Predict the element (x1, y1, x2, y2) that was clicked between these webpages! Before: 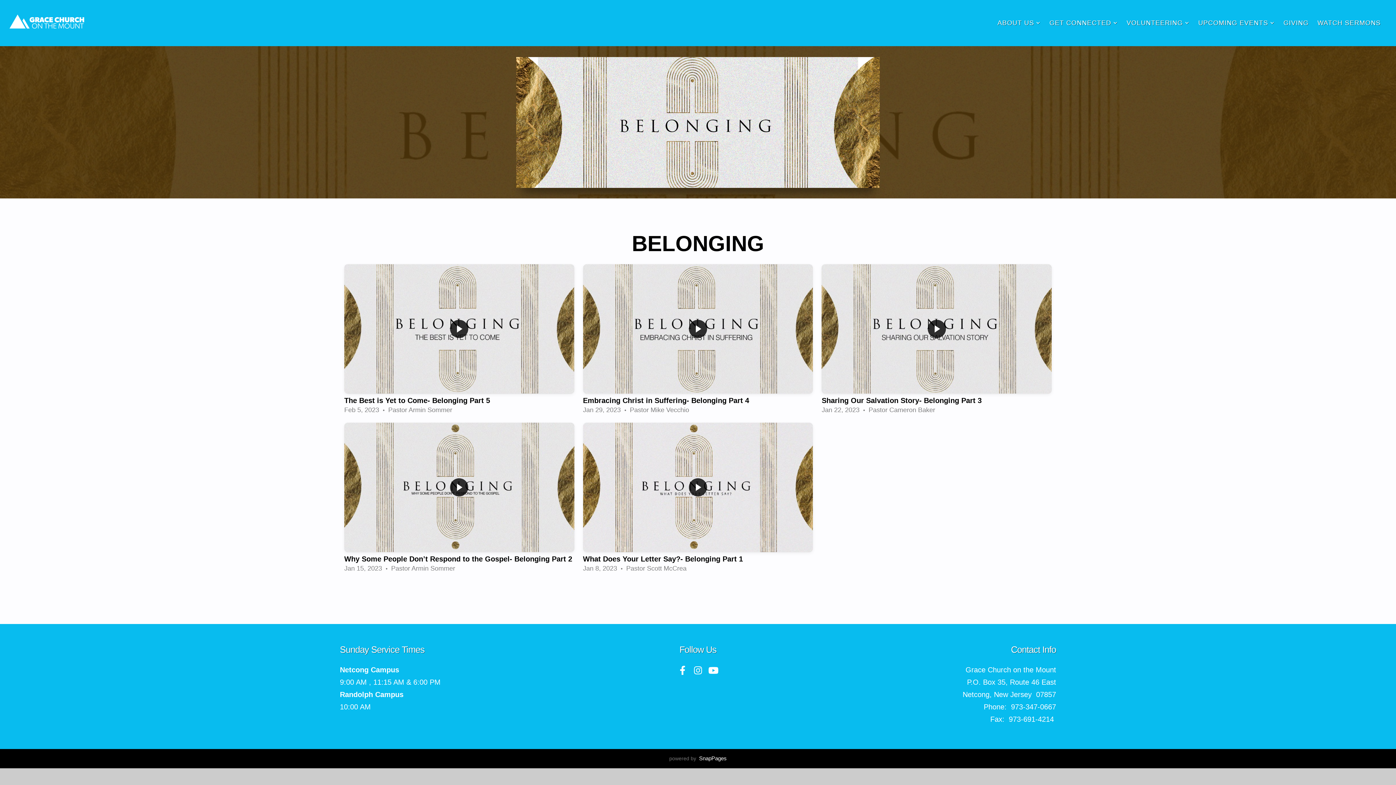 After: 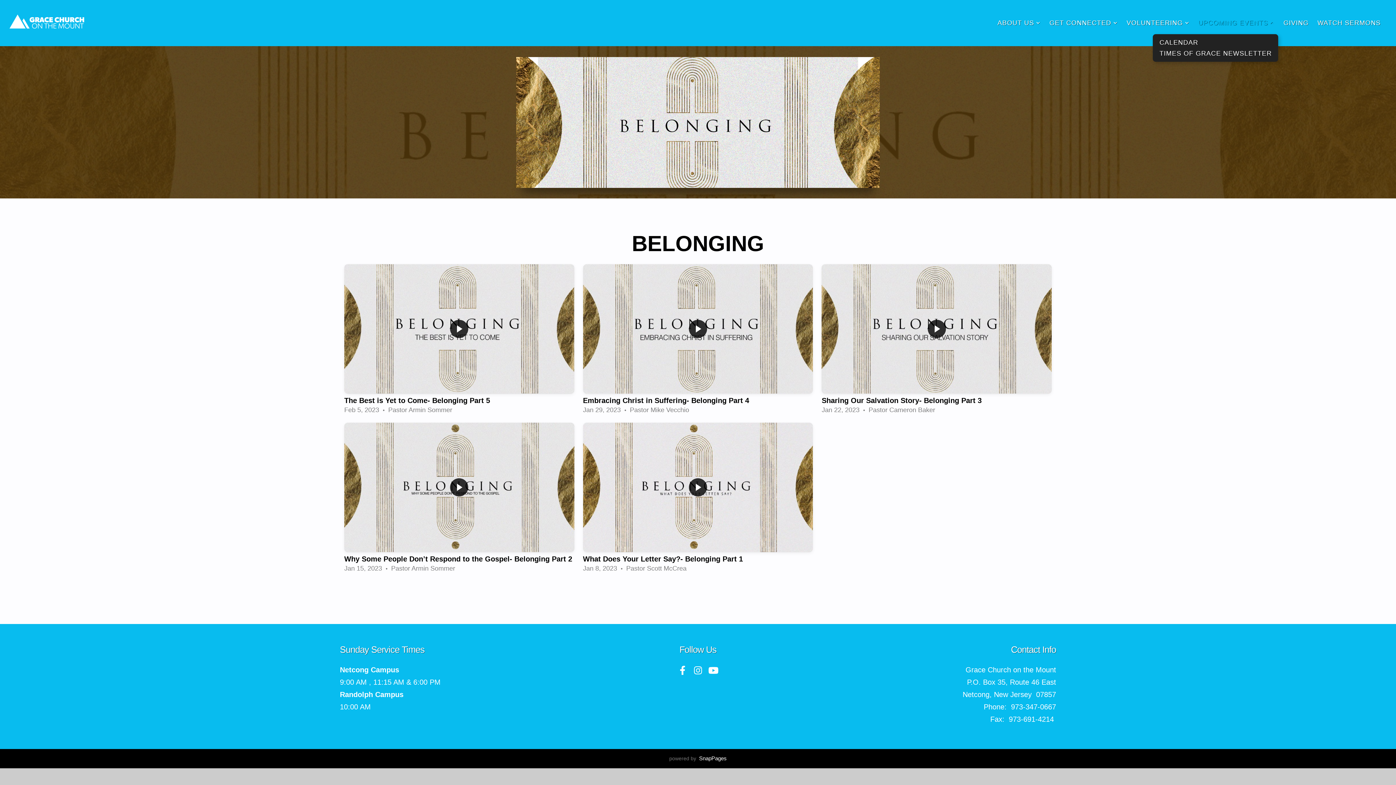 Action: bbox: (1194, 11, 1278, 34) label: UPCOMING EVENTS 